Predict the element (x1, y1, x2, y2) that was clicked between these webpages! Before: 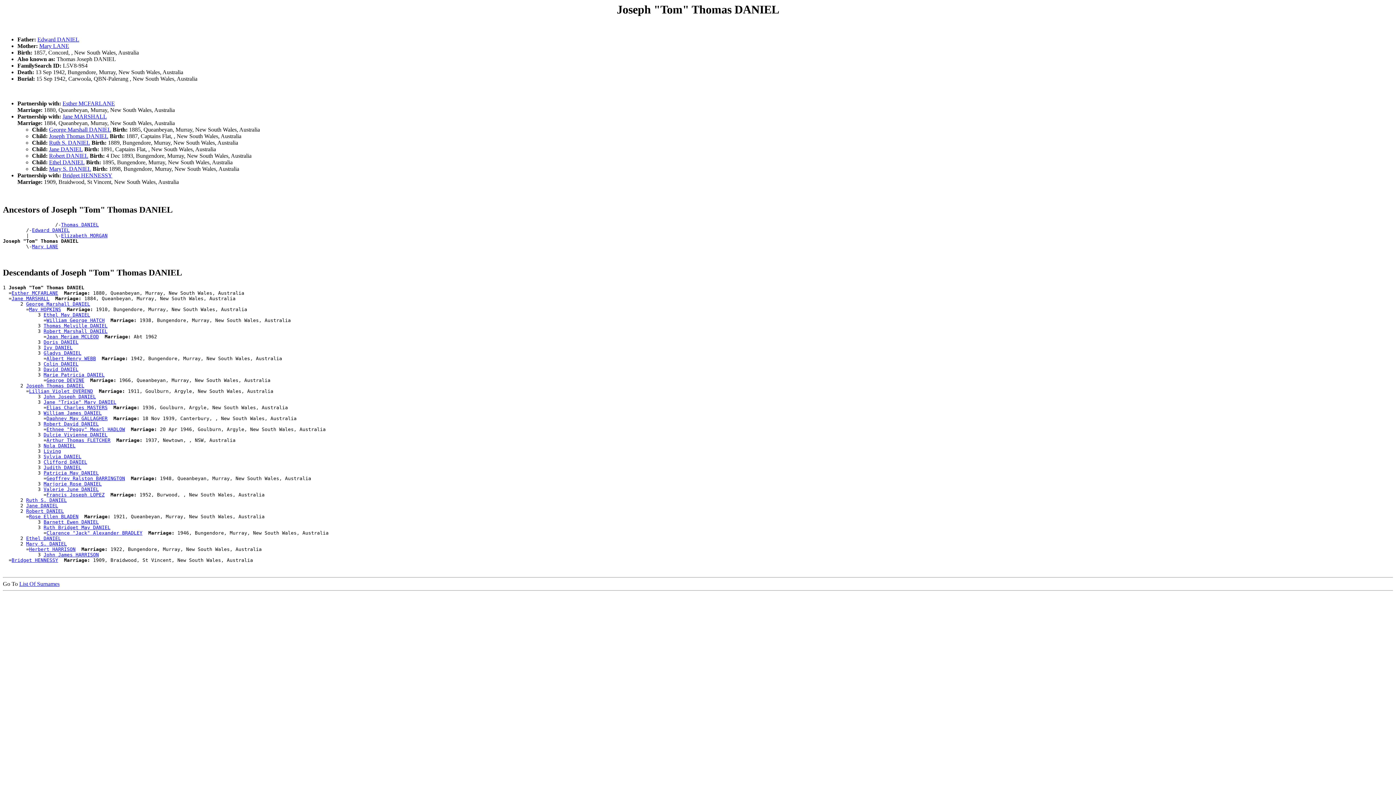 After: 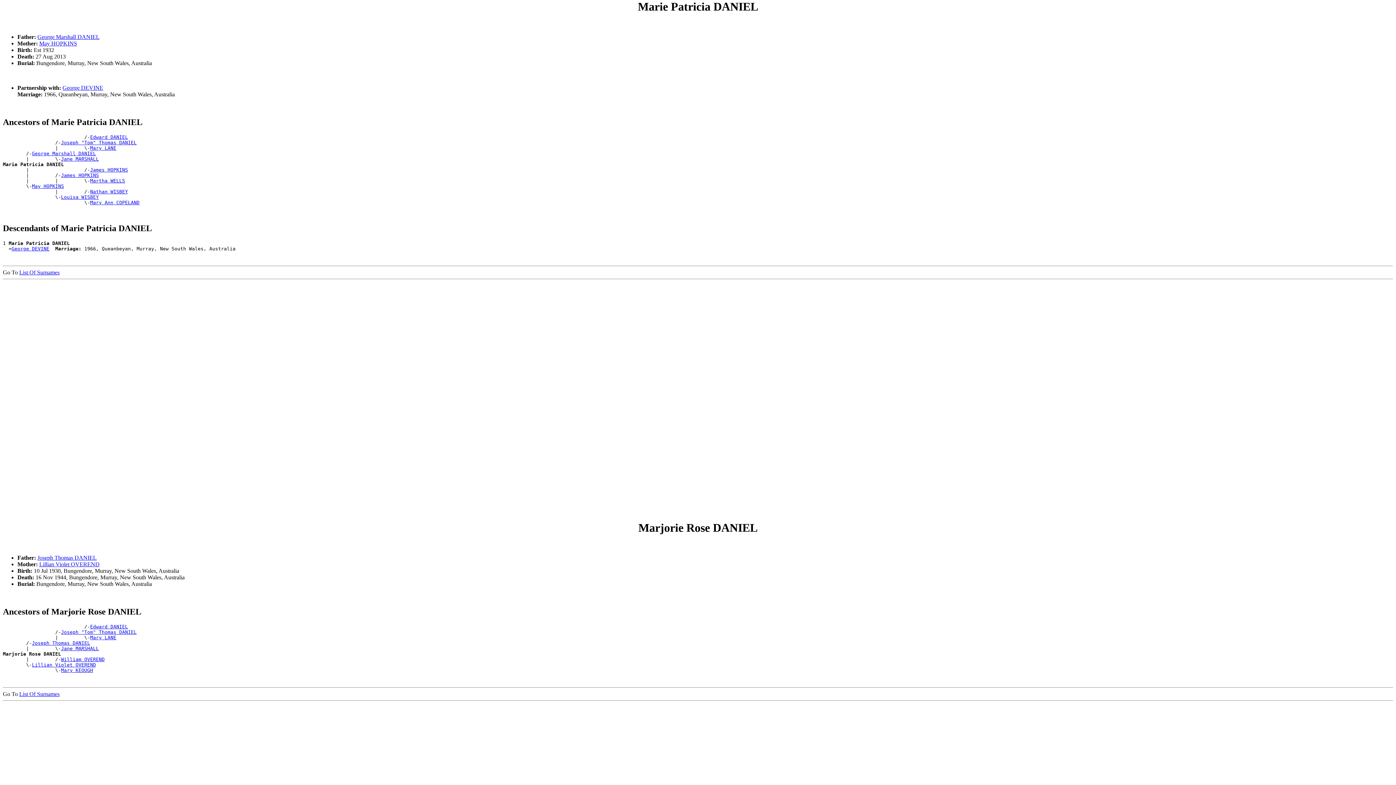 Action: label: Marie Patricia DANIEL bbox: (43, 372, 104, 377)